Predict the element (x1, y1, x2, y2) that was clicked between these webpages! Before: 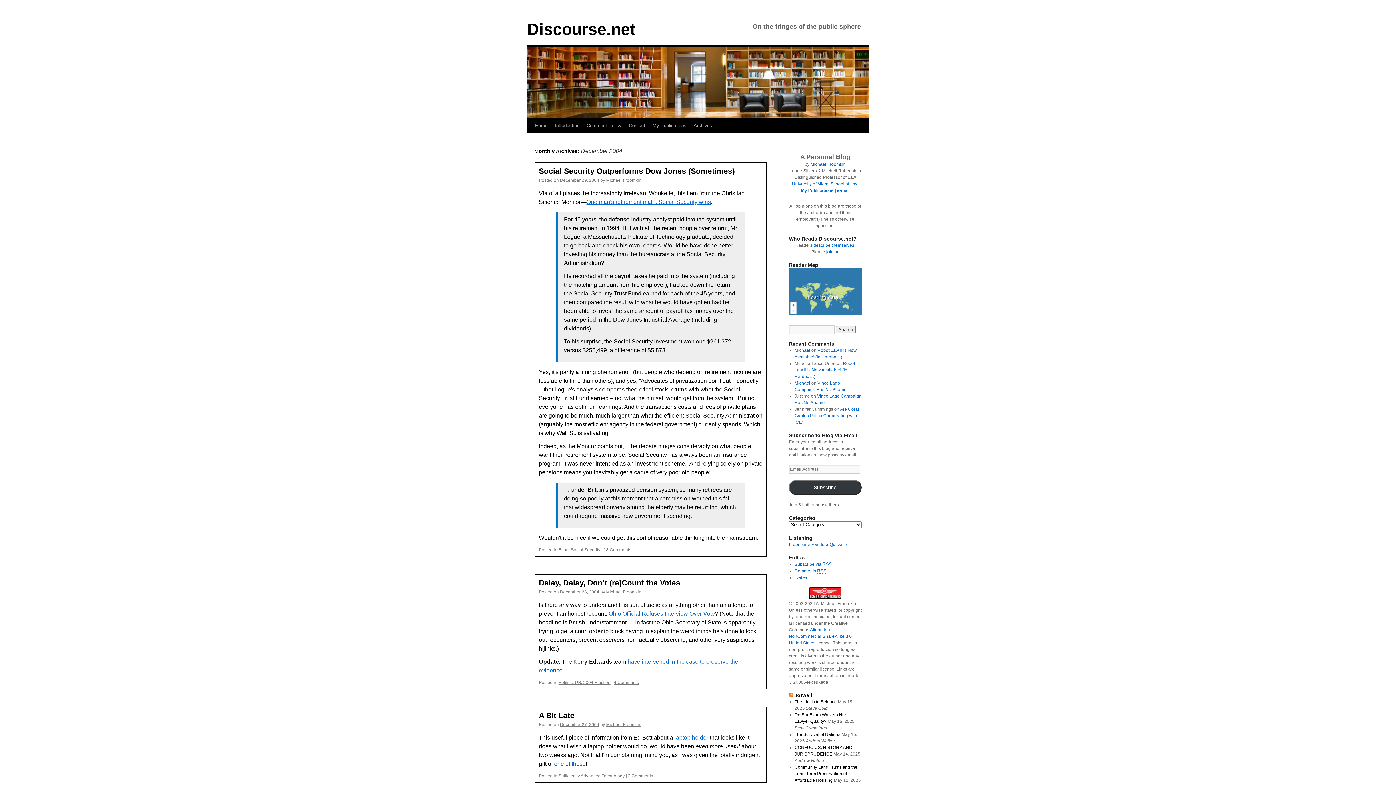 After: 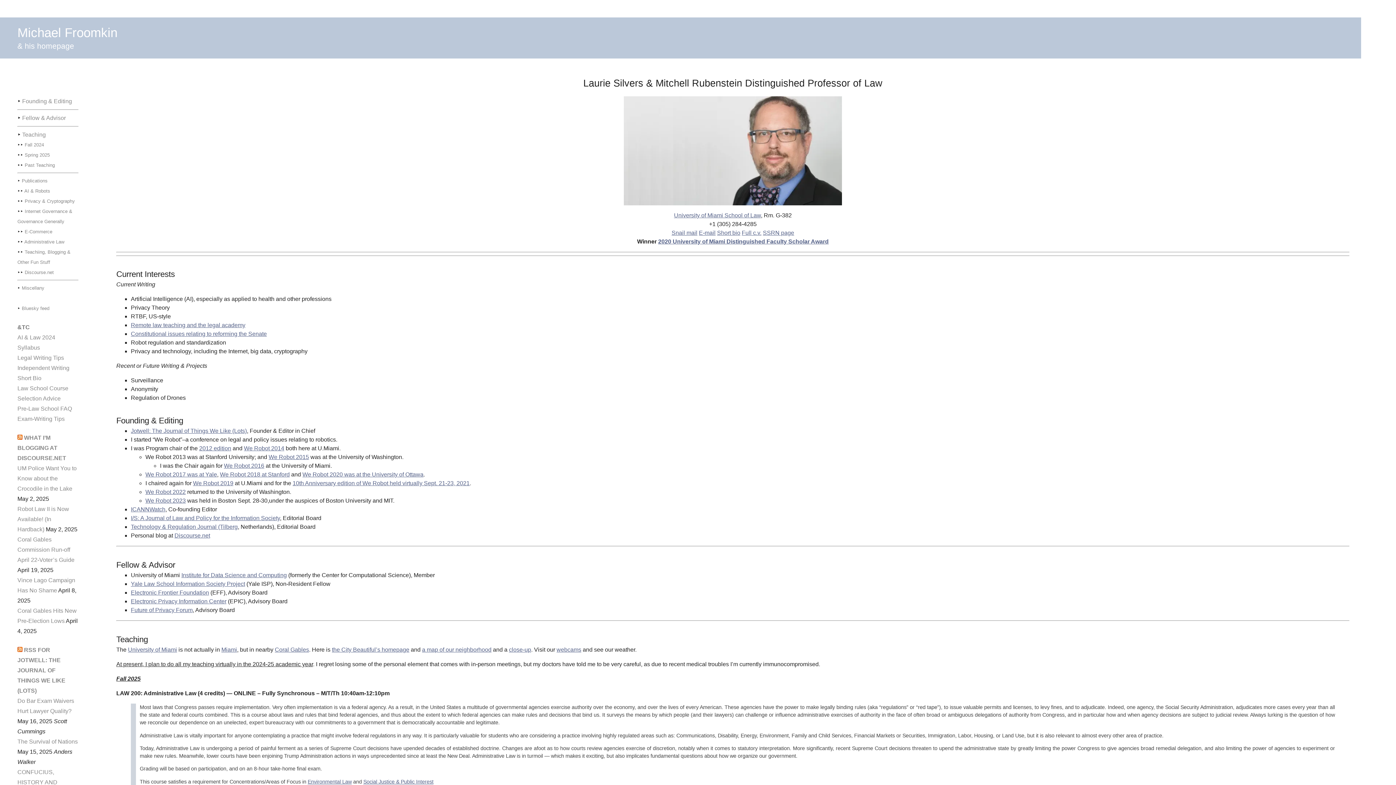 Action: bbox: (794, 380, 810, 385) label: Michael